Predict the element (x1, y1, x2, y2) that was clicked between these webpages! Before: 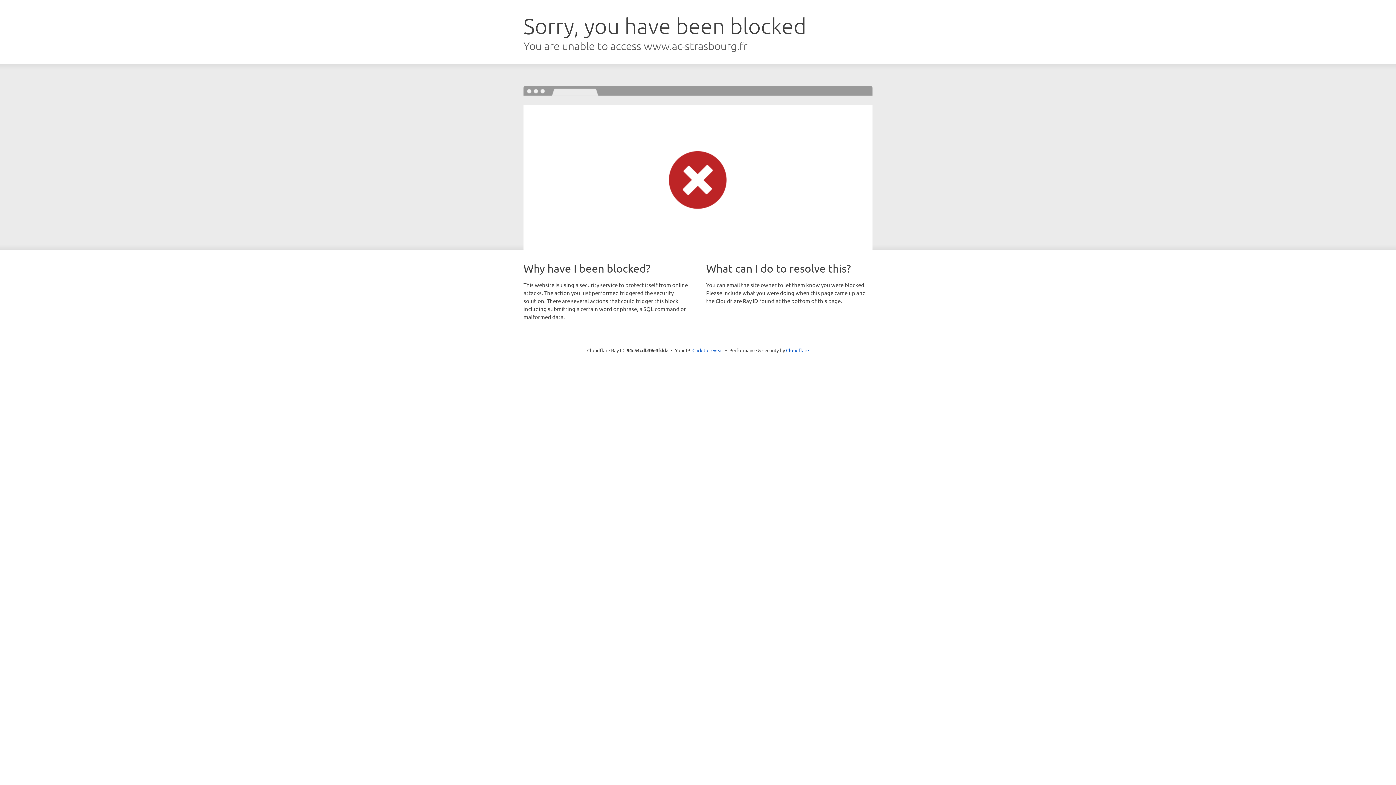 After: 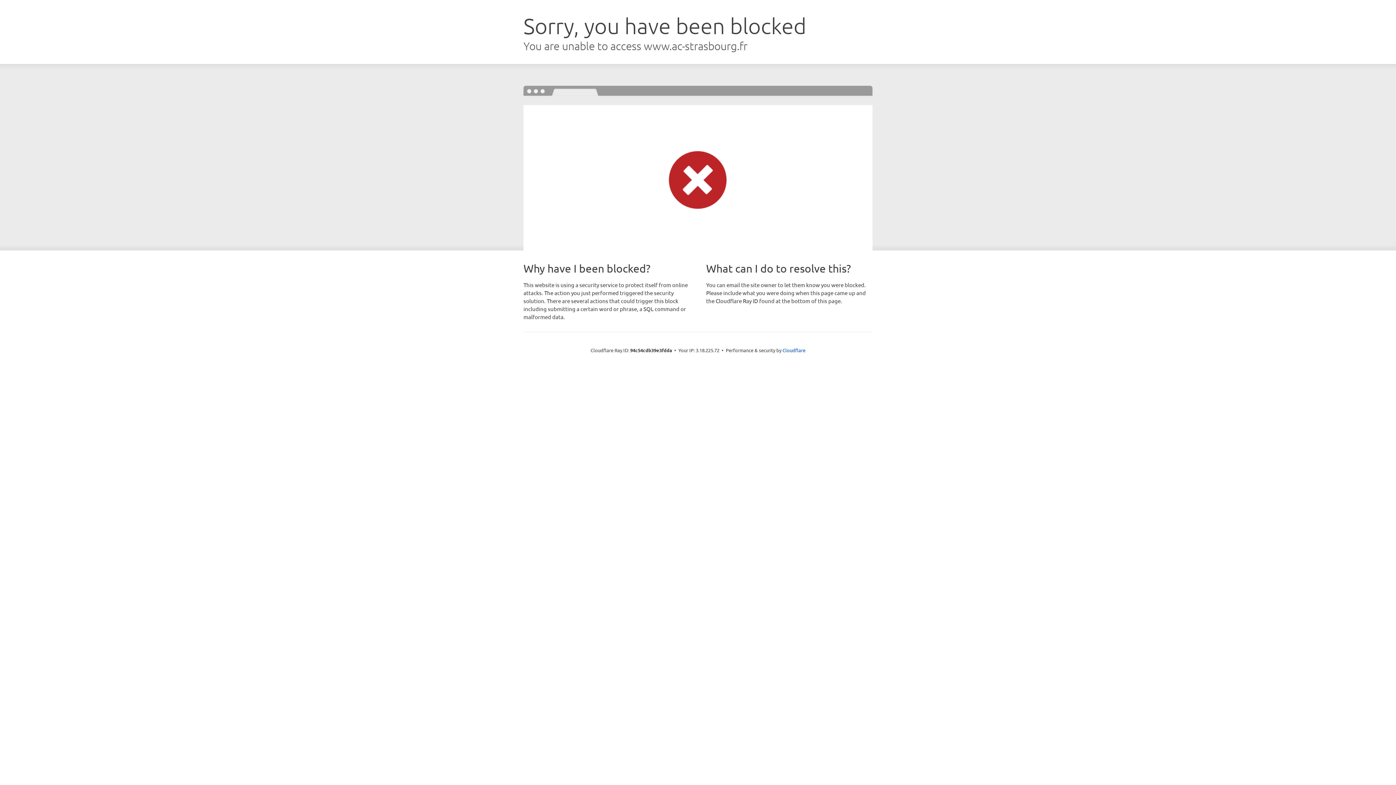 Action: bbox: (692, 346, 723, 353) label: Click to reveal